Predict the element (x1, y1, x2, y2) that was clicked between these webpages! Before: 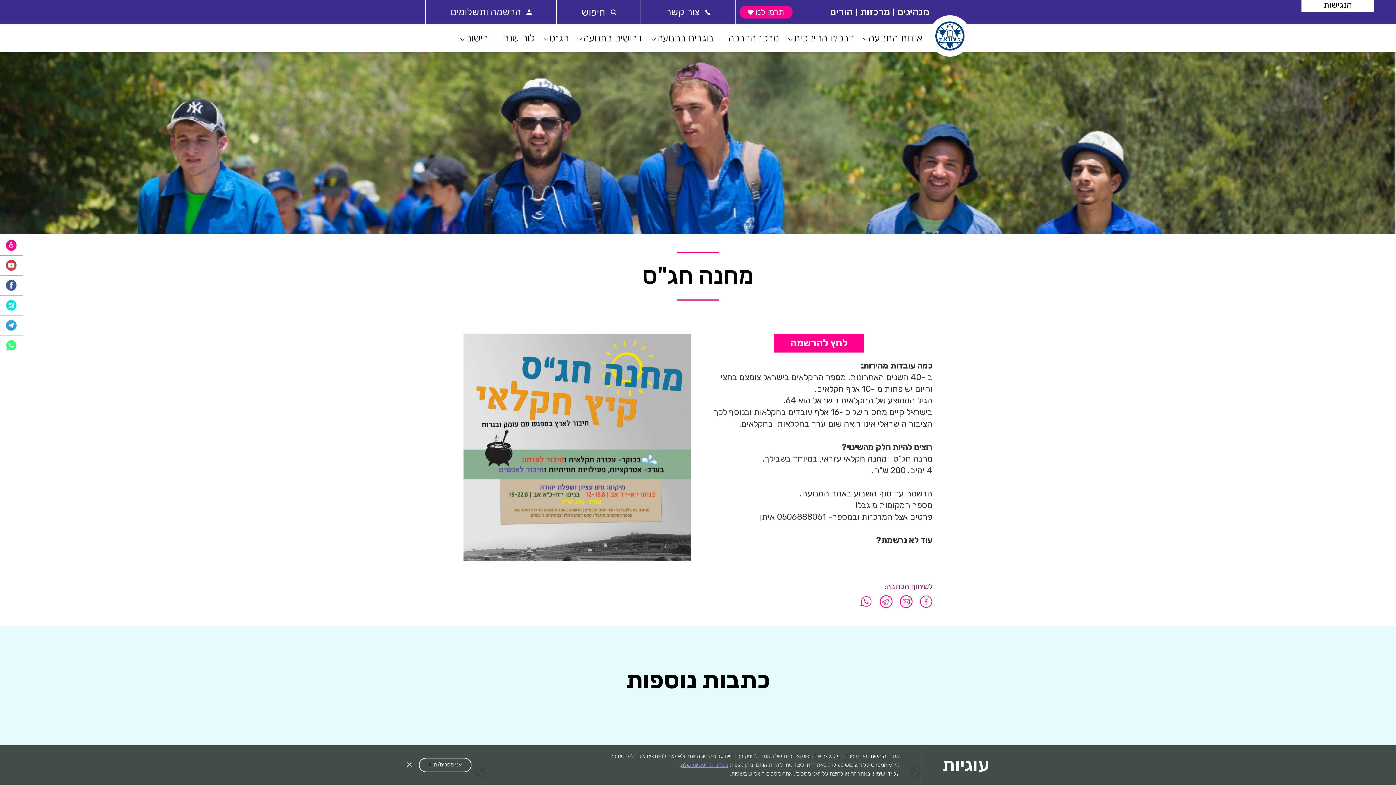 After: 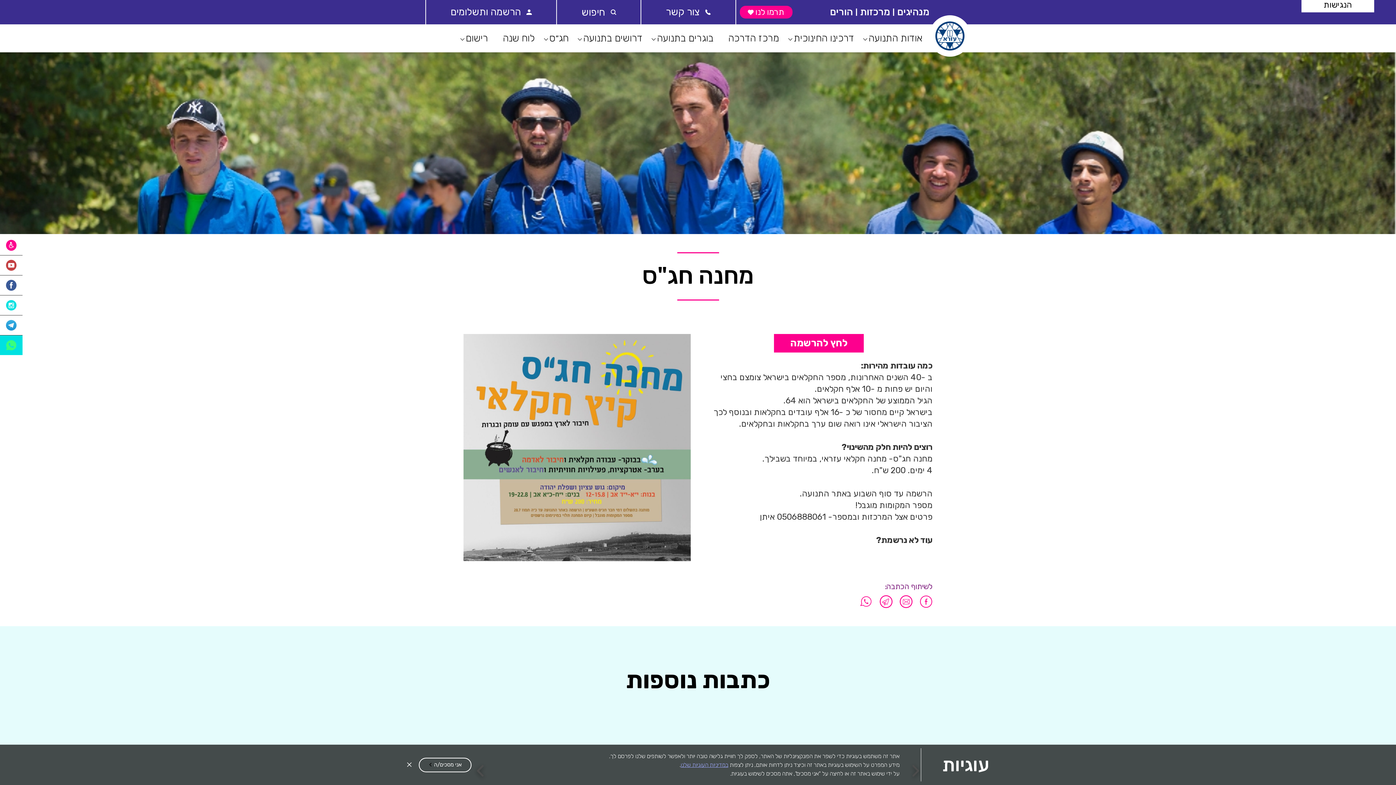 Action: bbox: (0, 335, 22, 355)